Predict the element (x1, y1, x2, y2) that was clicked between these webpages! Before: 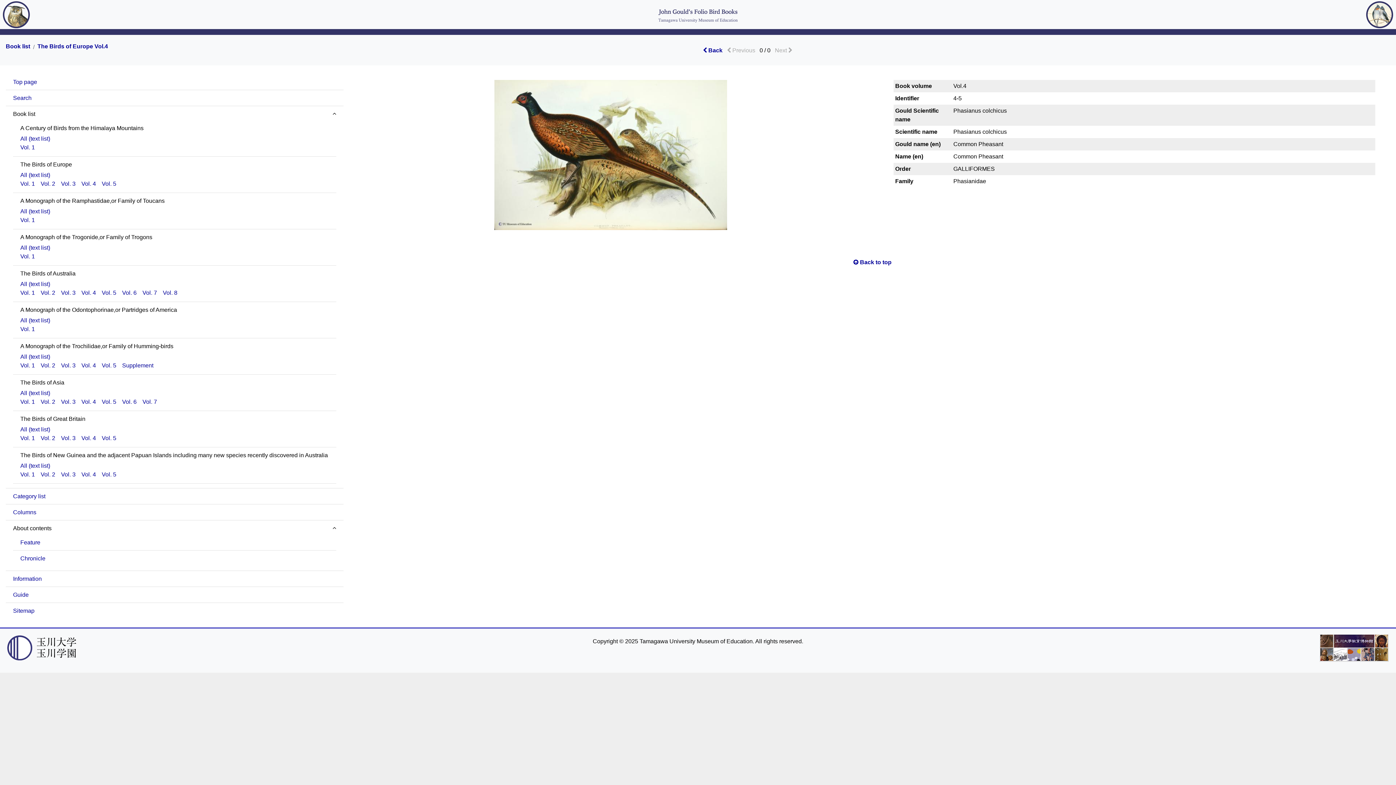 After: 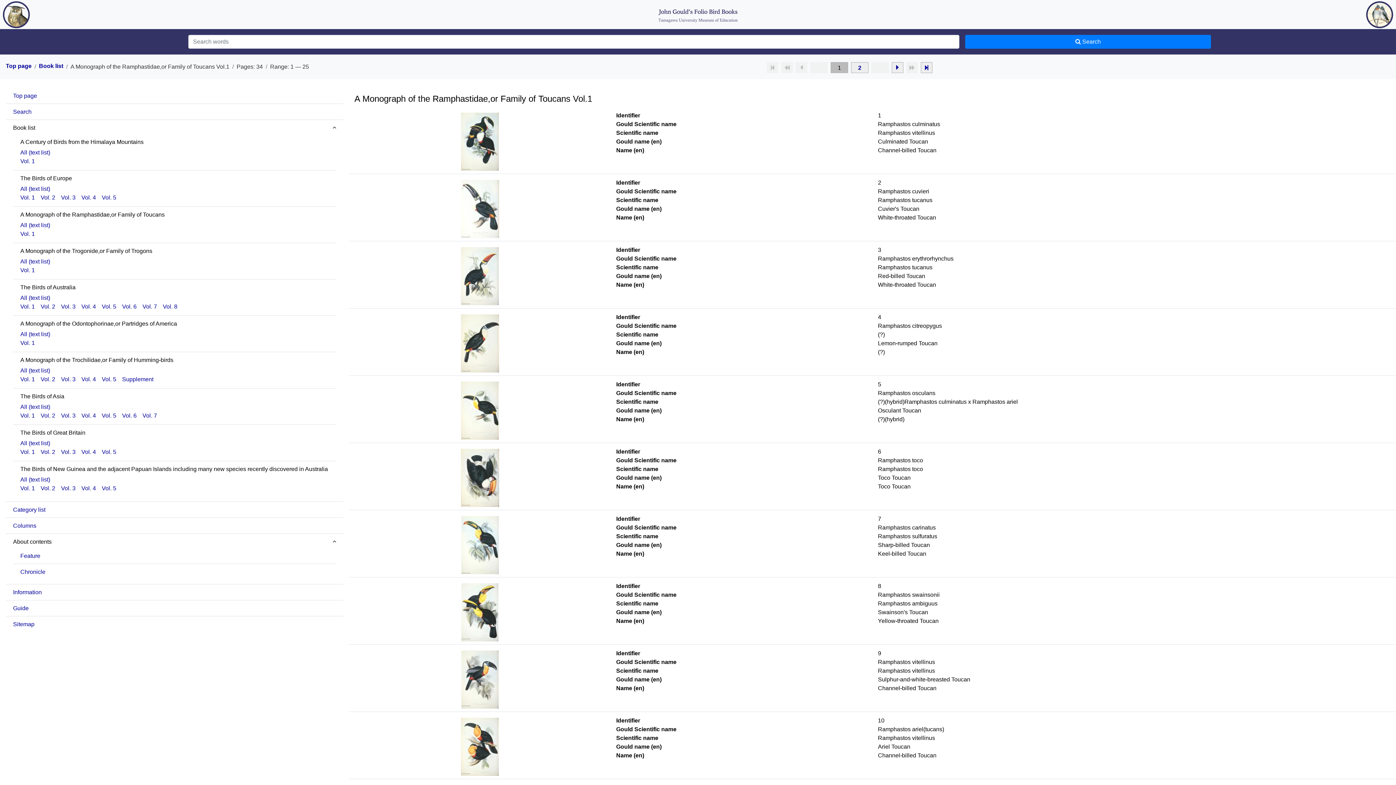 Action: bbox: (20, 217, 34, 223) label: Vol. 1